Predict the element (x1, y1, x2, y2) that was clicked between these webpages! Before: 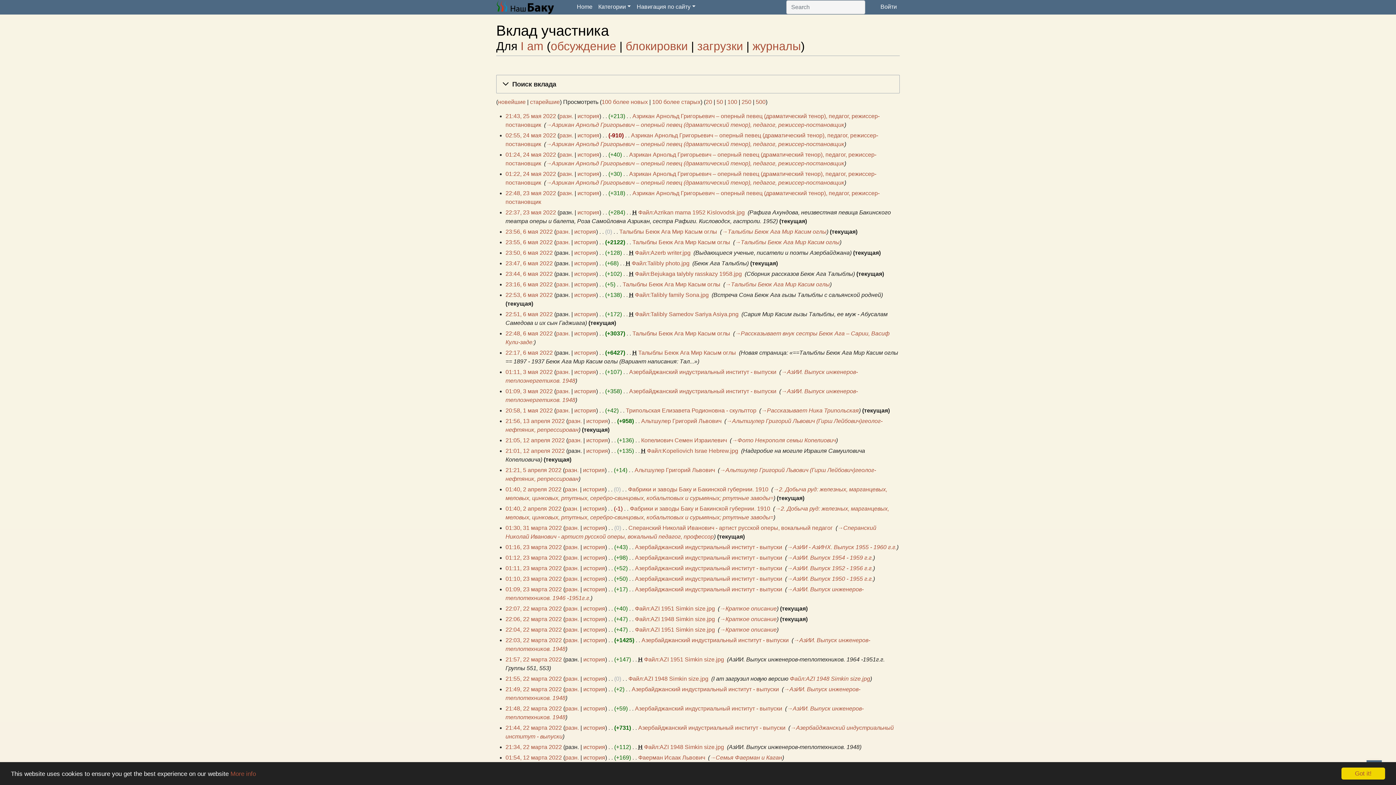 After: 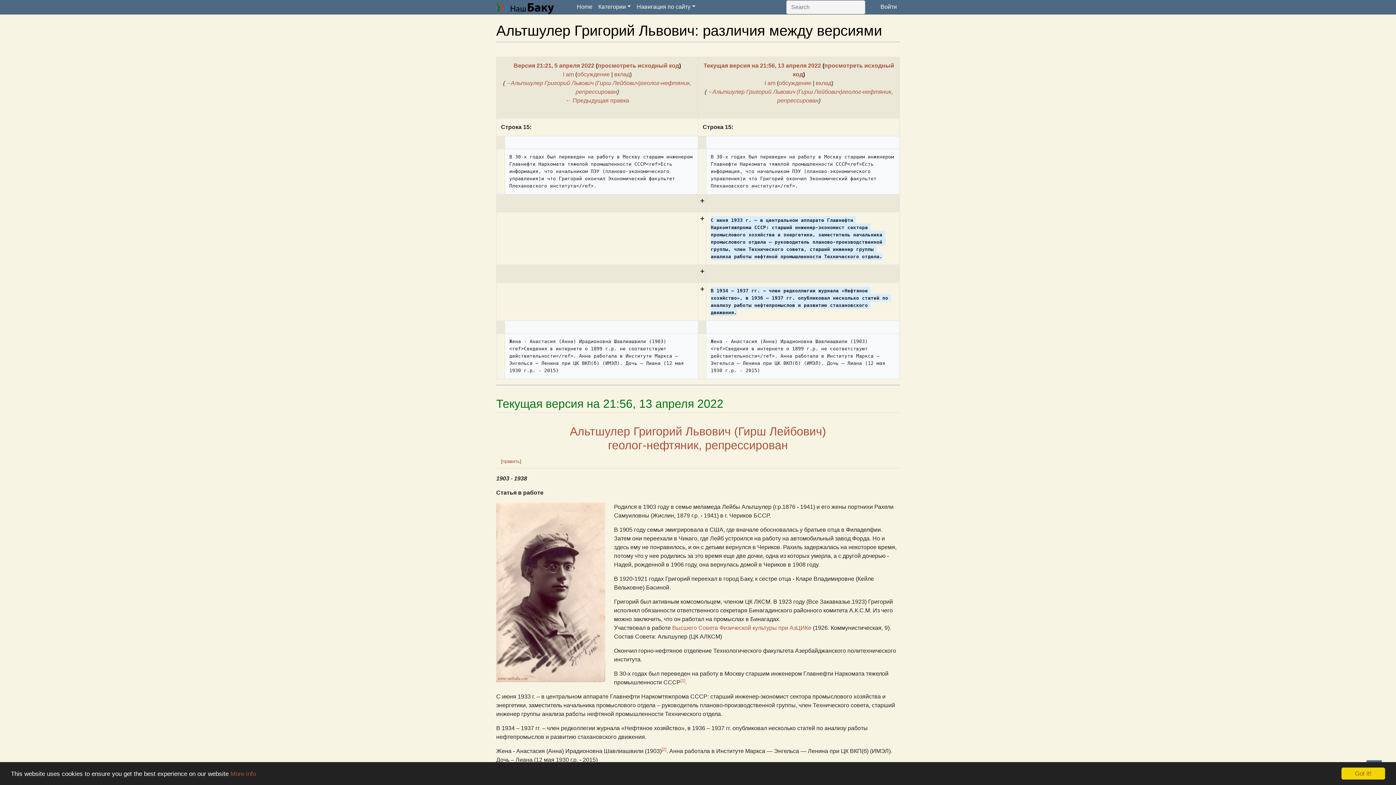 Action: label: разн. bbox: (568, 418, 582, 424)